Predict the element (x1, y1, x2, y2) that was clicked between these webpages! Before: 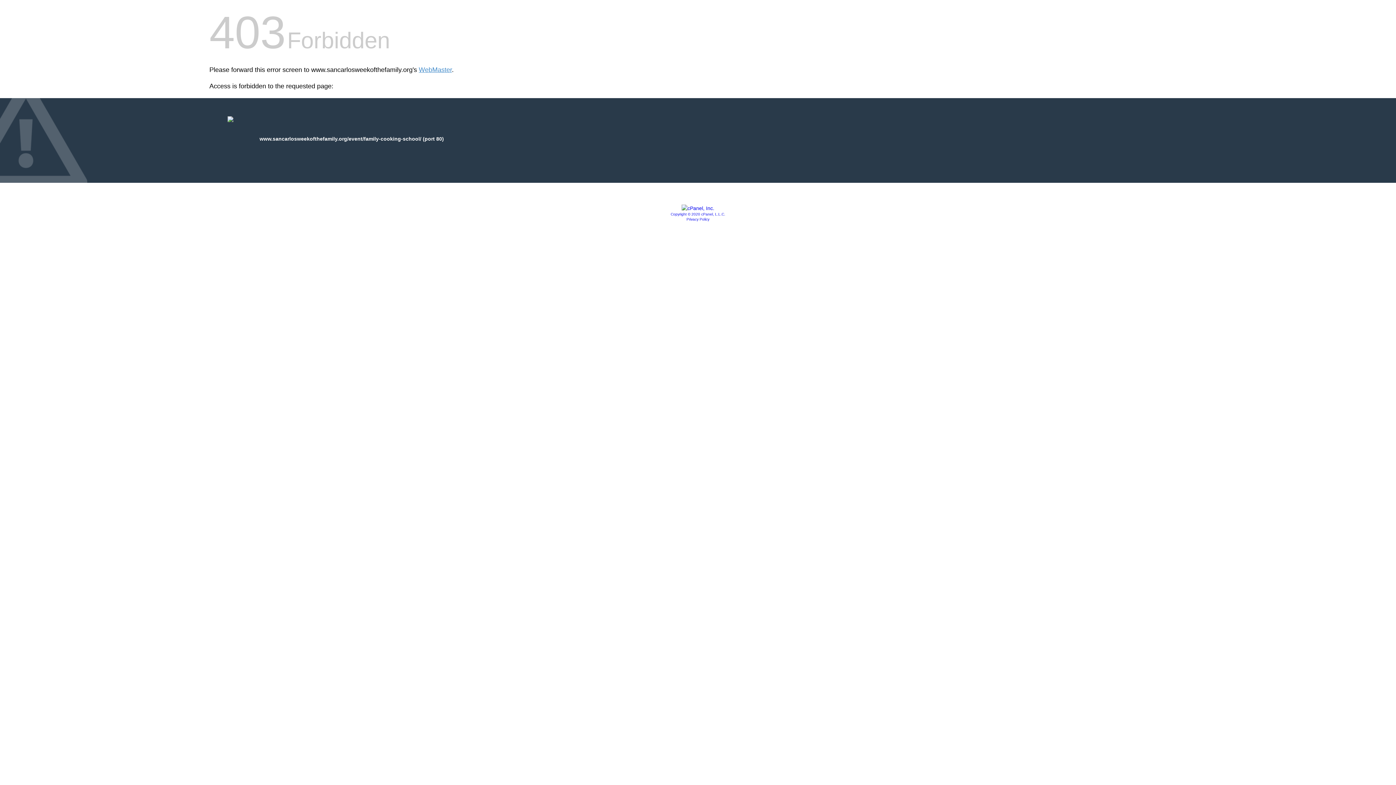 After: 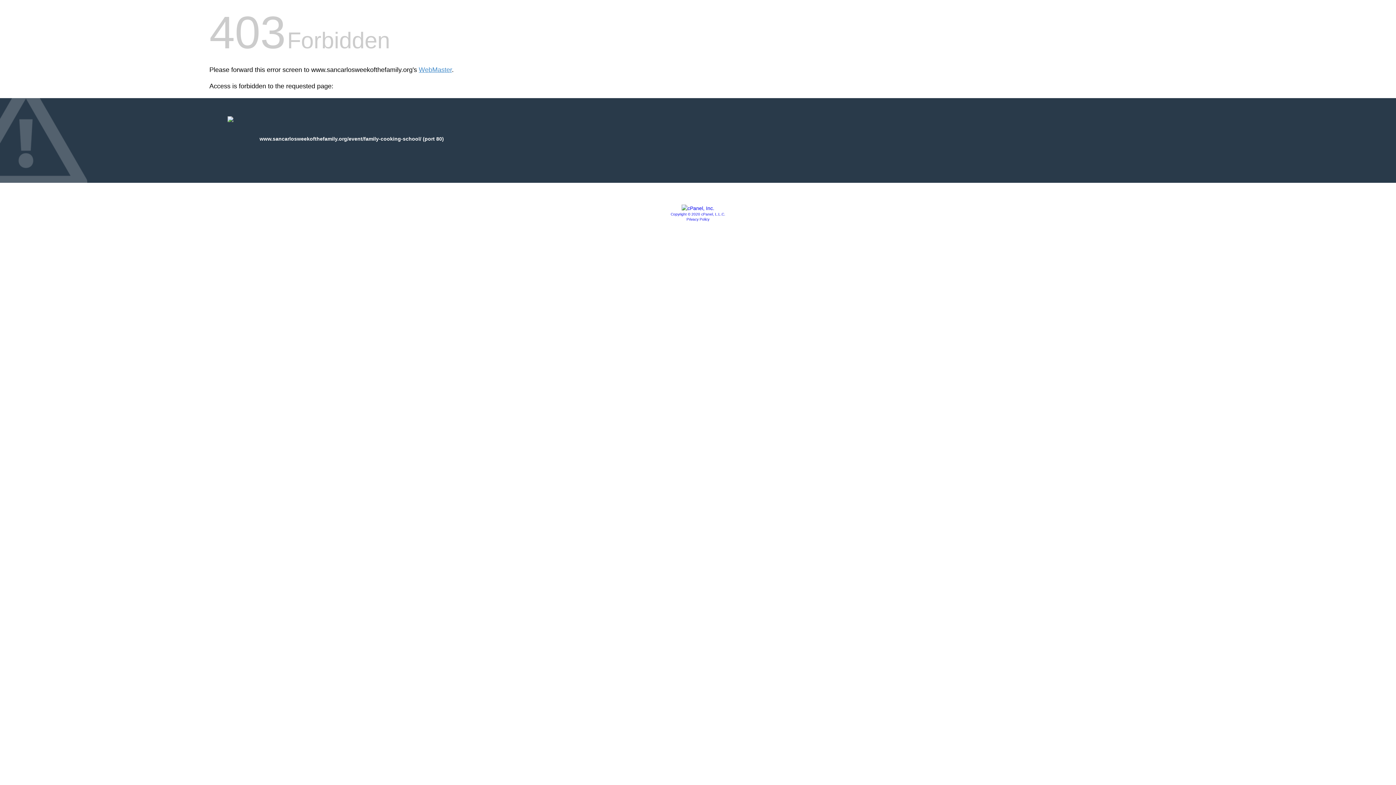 Action: bbox: (670, 212, 725, 216) label: Copyright © 2020 cPanel, L.L.C.